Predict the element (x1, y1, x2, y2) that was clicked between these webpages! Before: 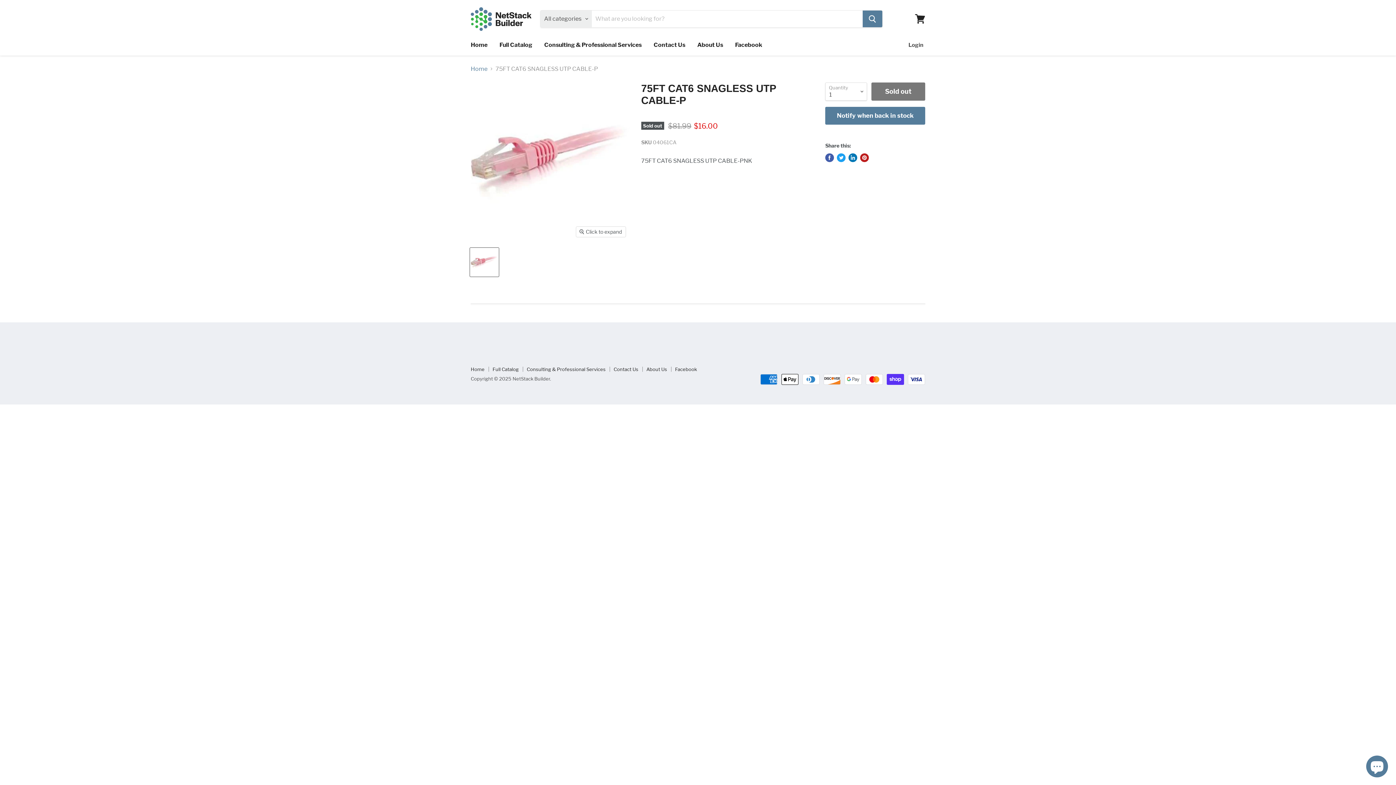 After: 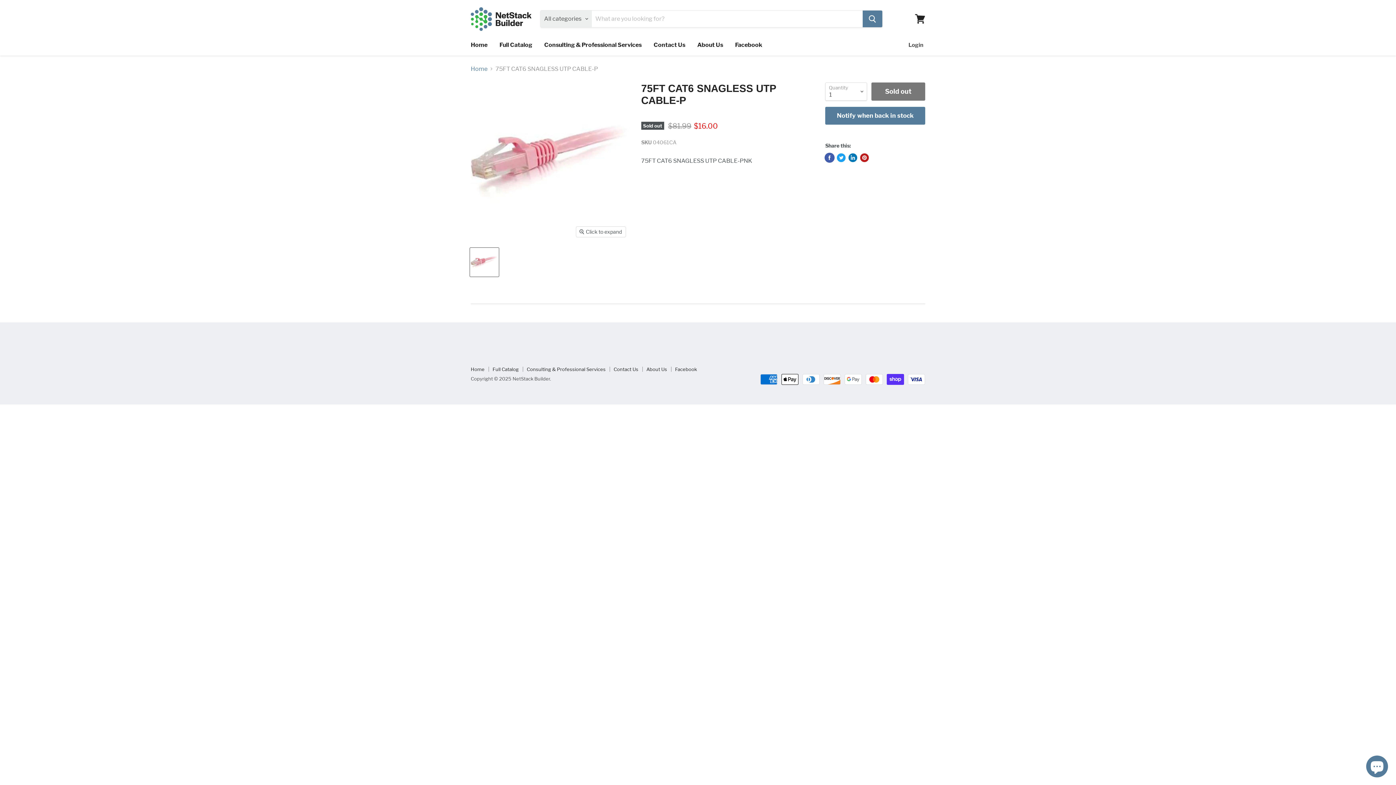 Action: bbox: (825, 153, 834, 162) label: Share on Facebook